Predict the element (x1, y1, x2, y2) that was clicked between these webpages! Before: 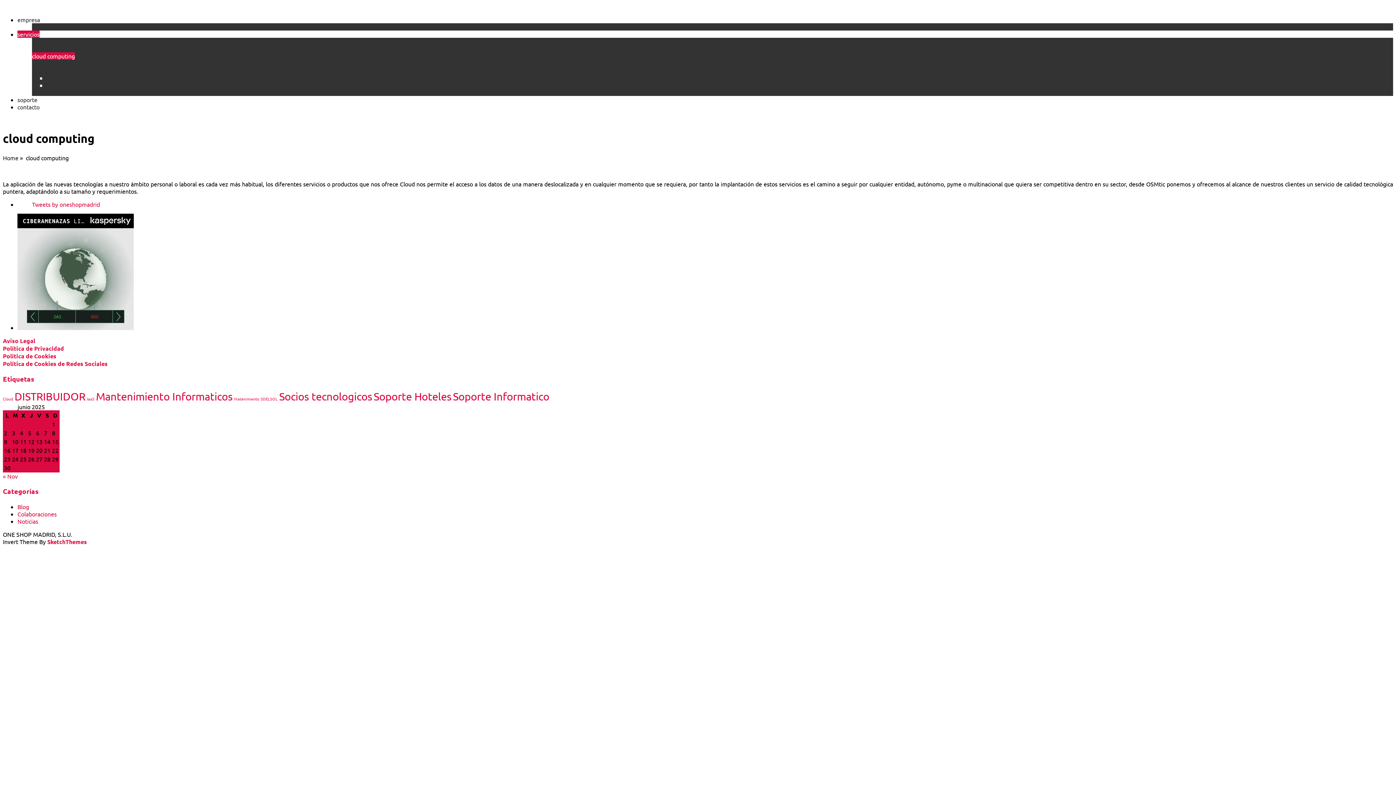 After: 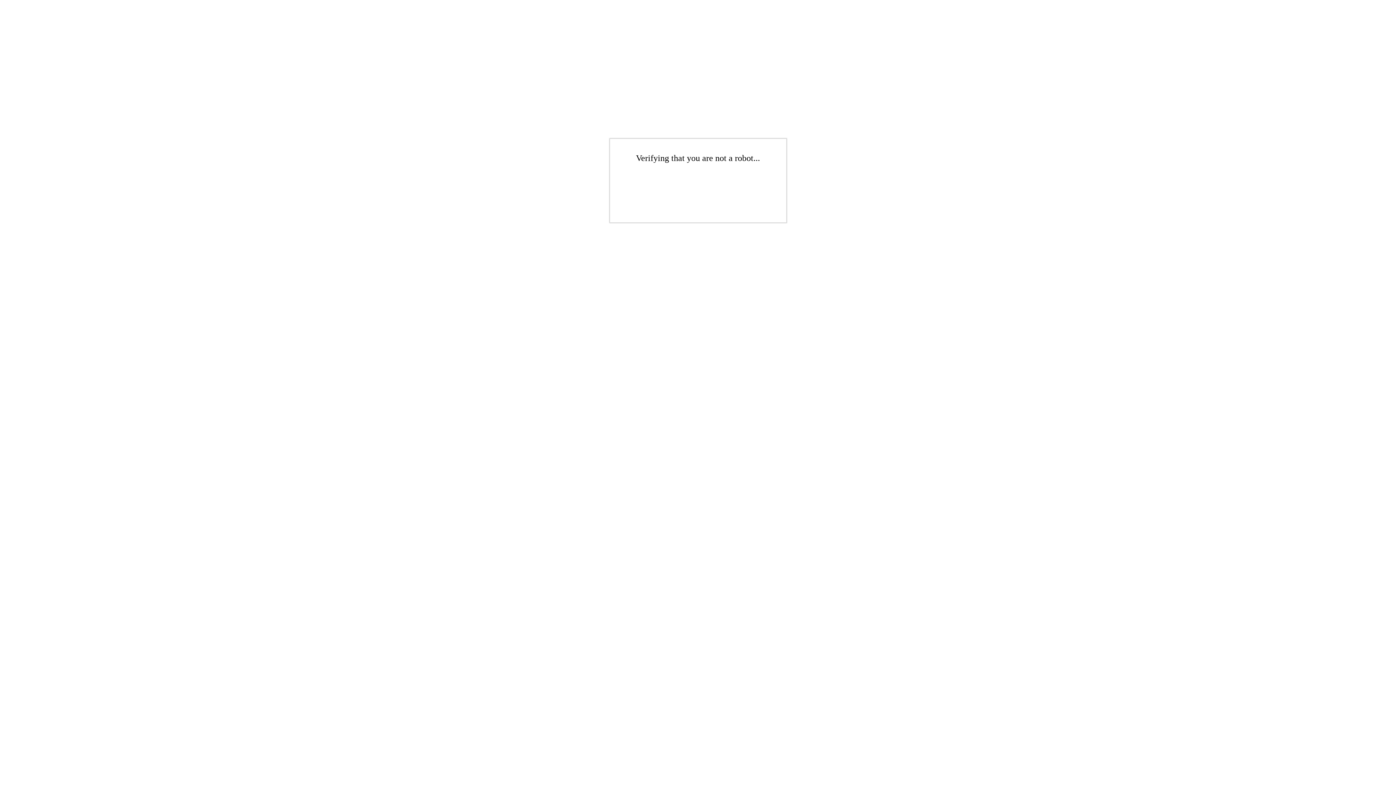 Action: label: SketchThemes bbox: (47, 538, 86, 545)